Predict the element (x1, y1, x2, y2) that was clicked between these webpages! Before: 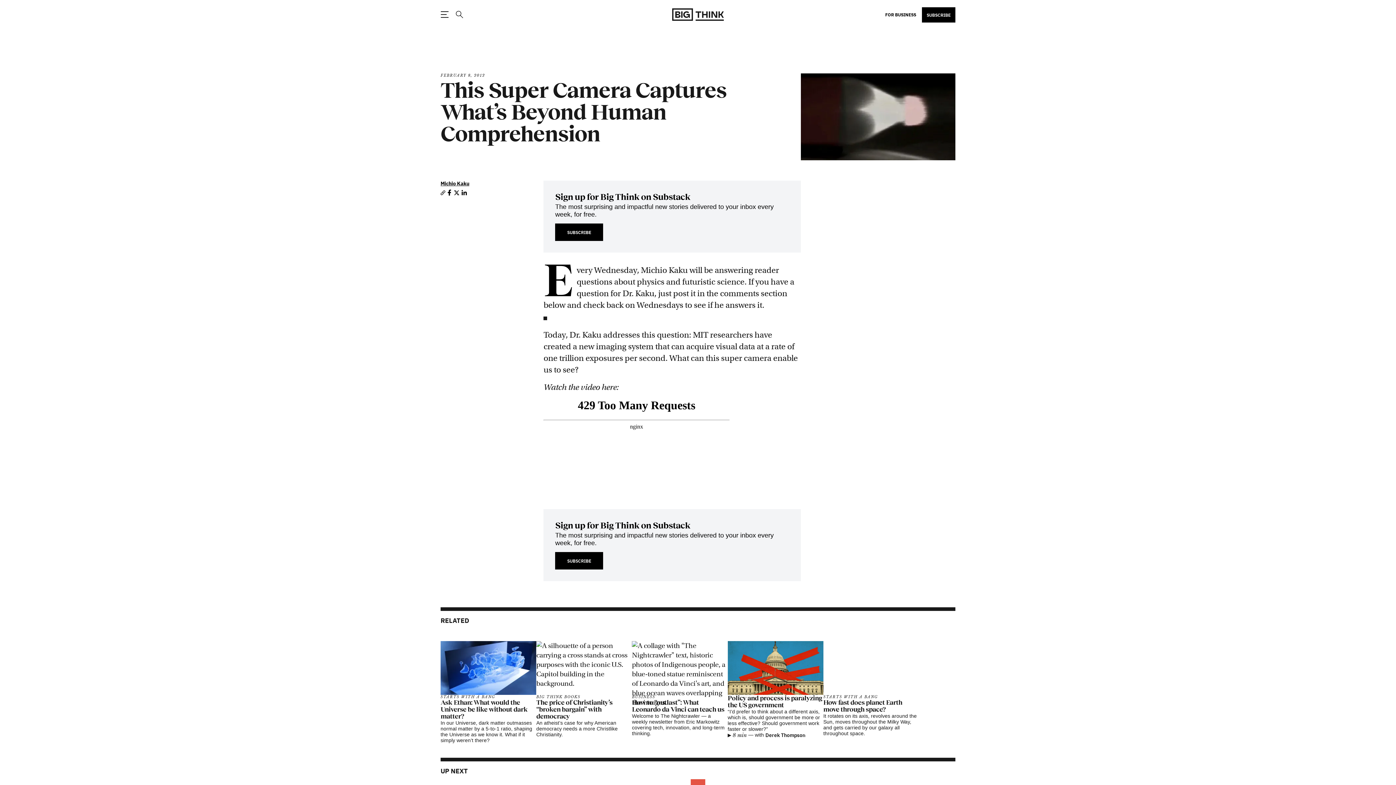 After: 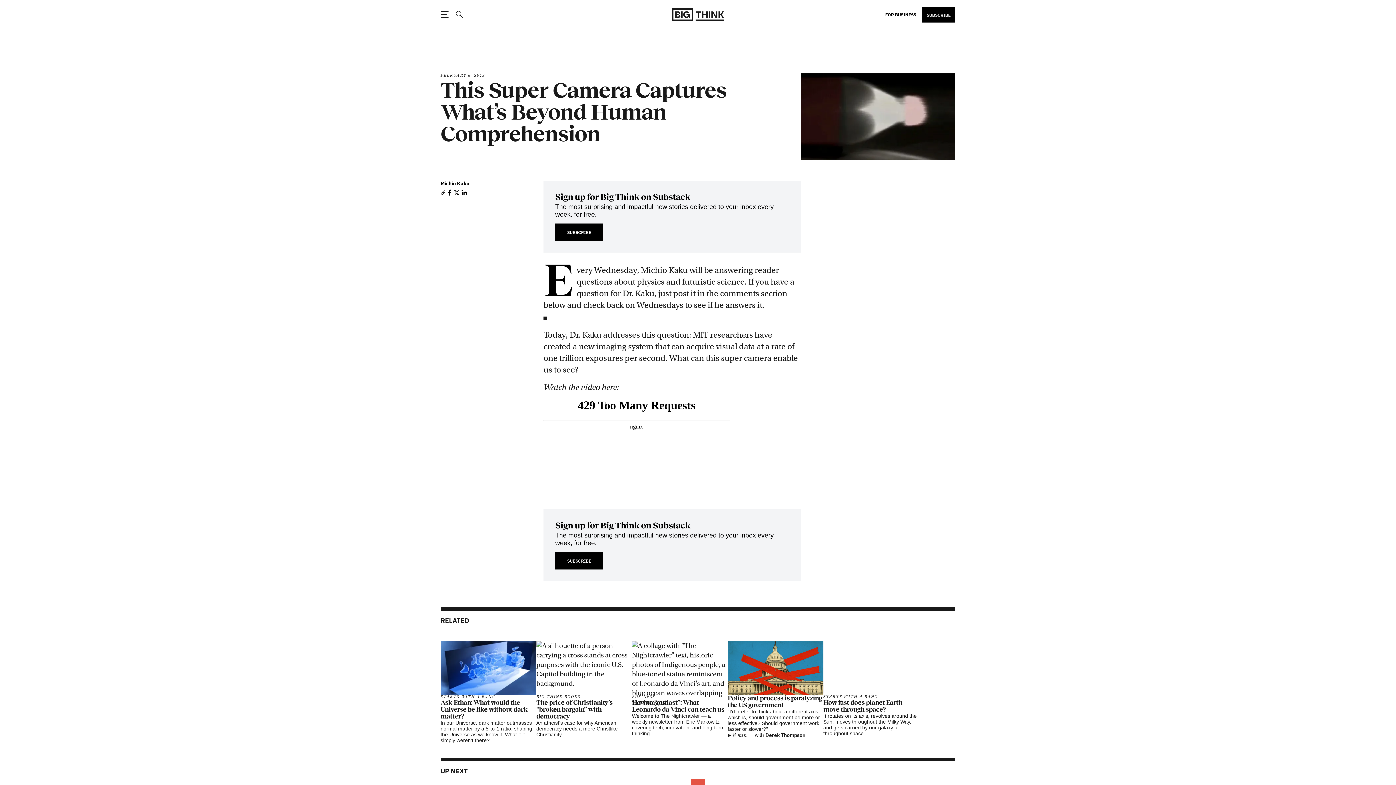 Action: bbox: (460, 189, 468, 196) label: Share This Super Camera Captures What’s Beyond Human Comprehension on LinkedIn